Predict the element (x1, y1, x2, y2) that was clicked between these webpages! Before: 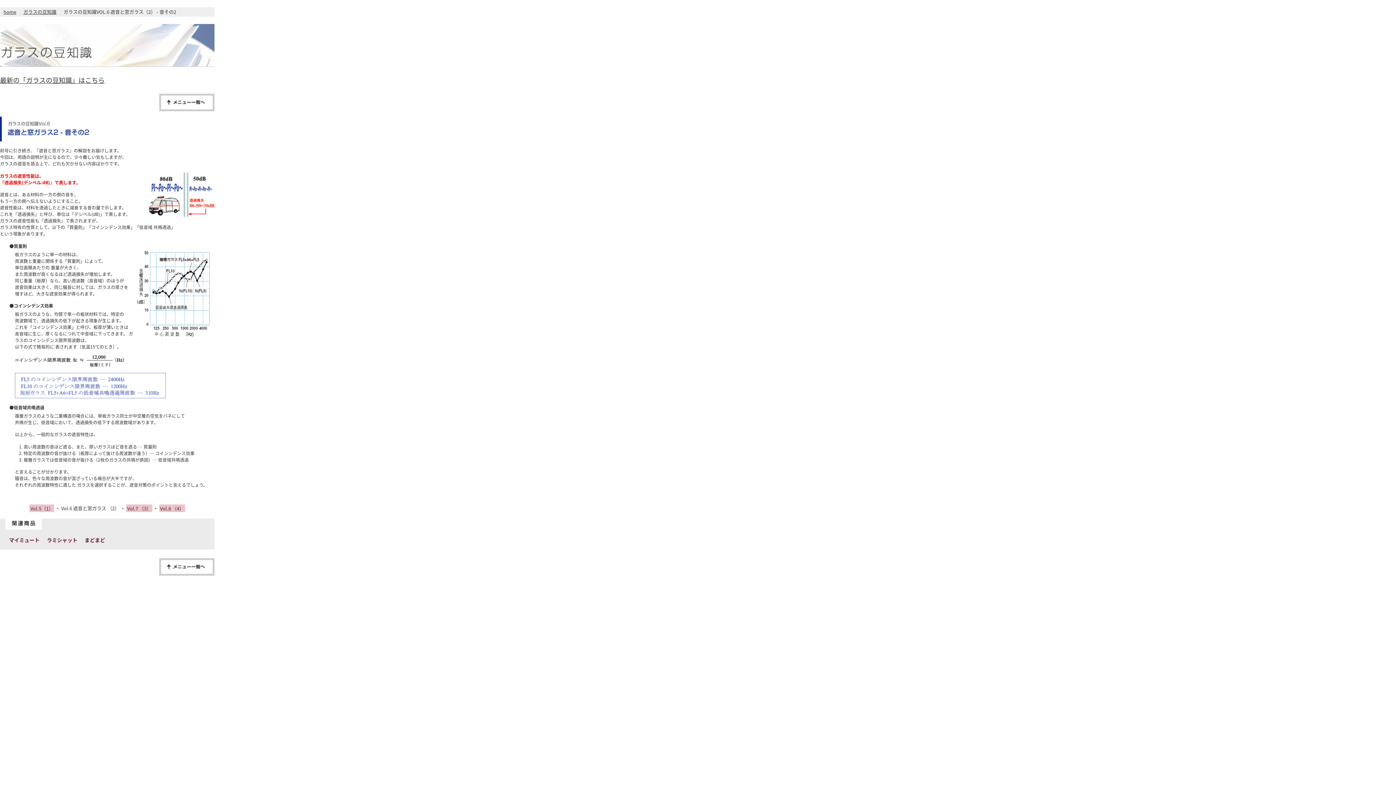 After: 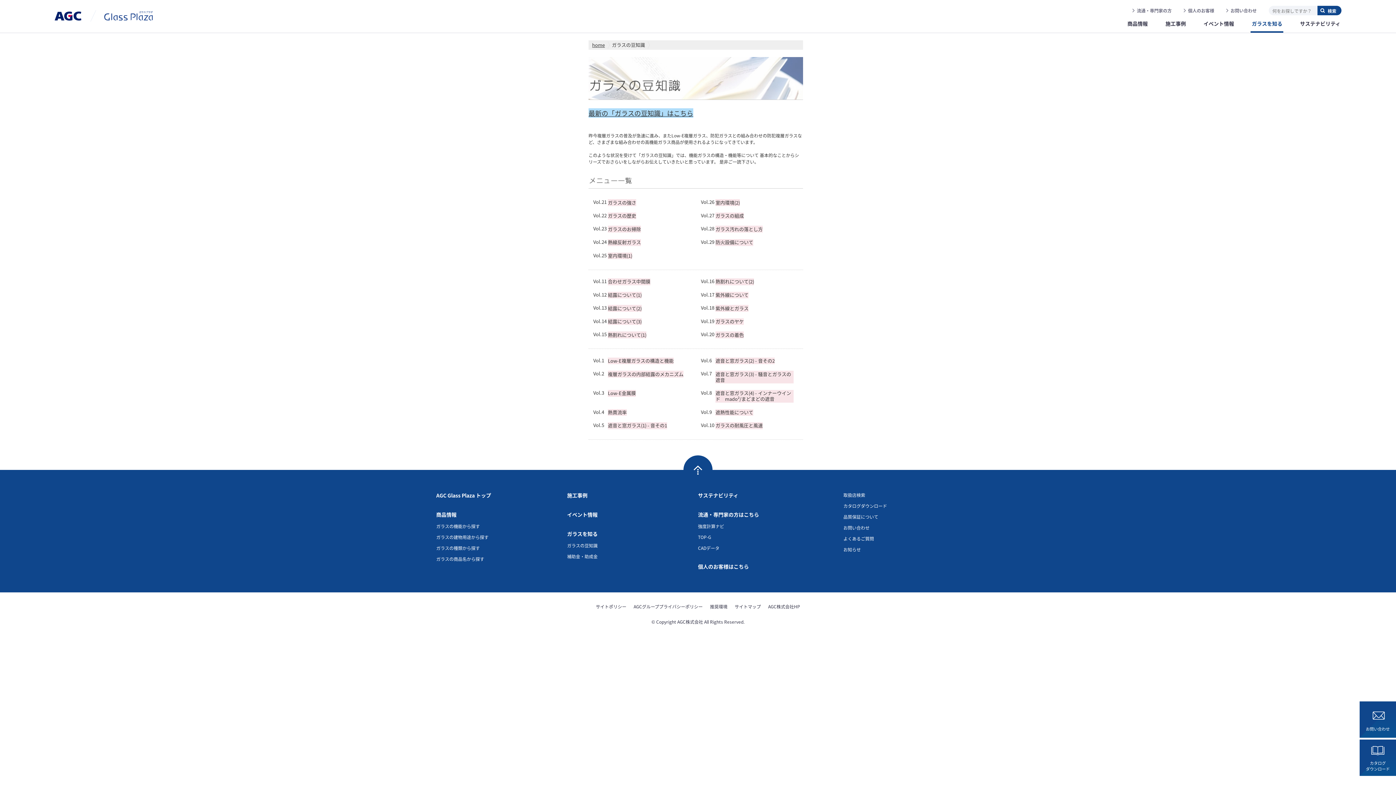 Action: bbox: (159, 570, 214, 577)